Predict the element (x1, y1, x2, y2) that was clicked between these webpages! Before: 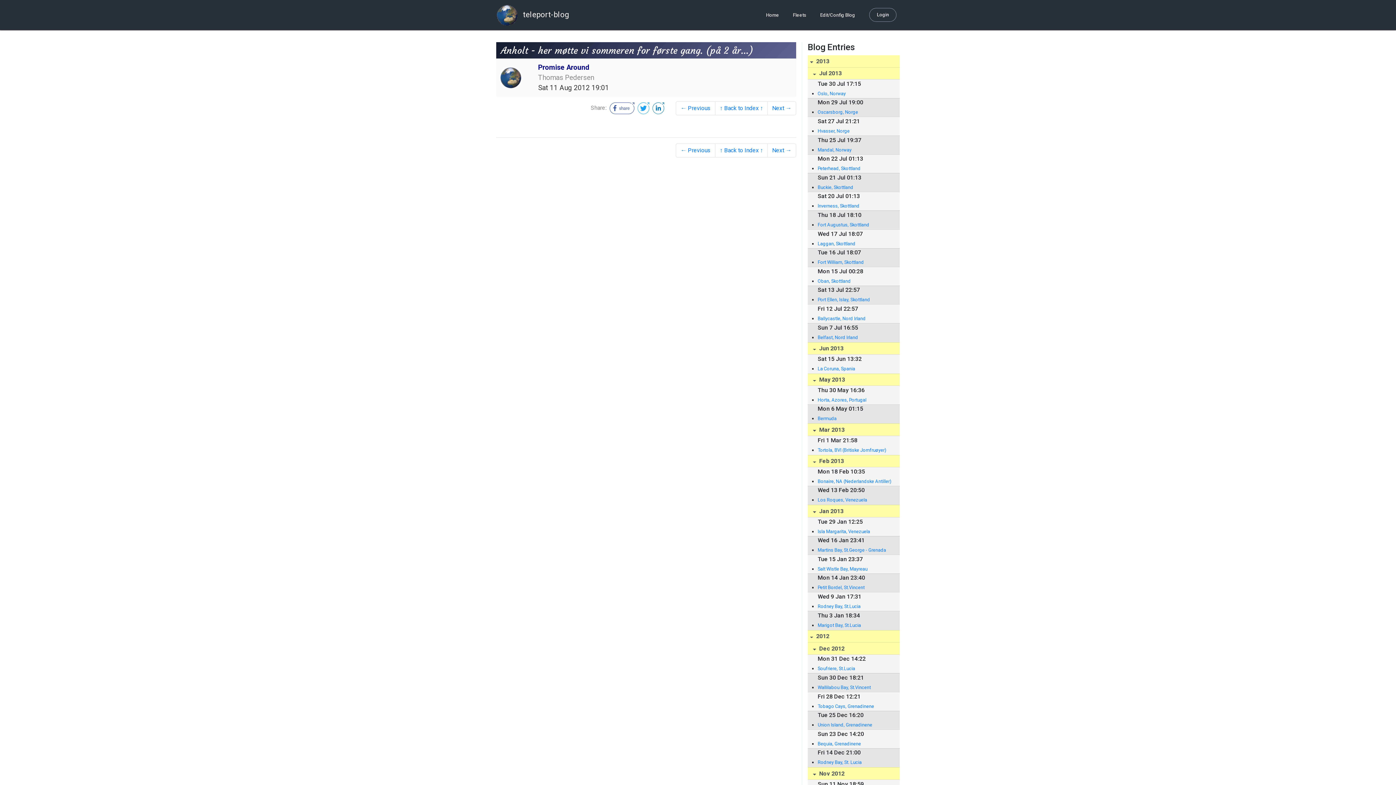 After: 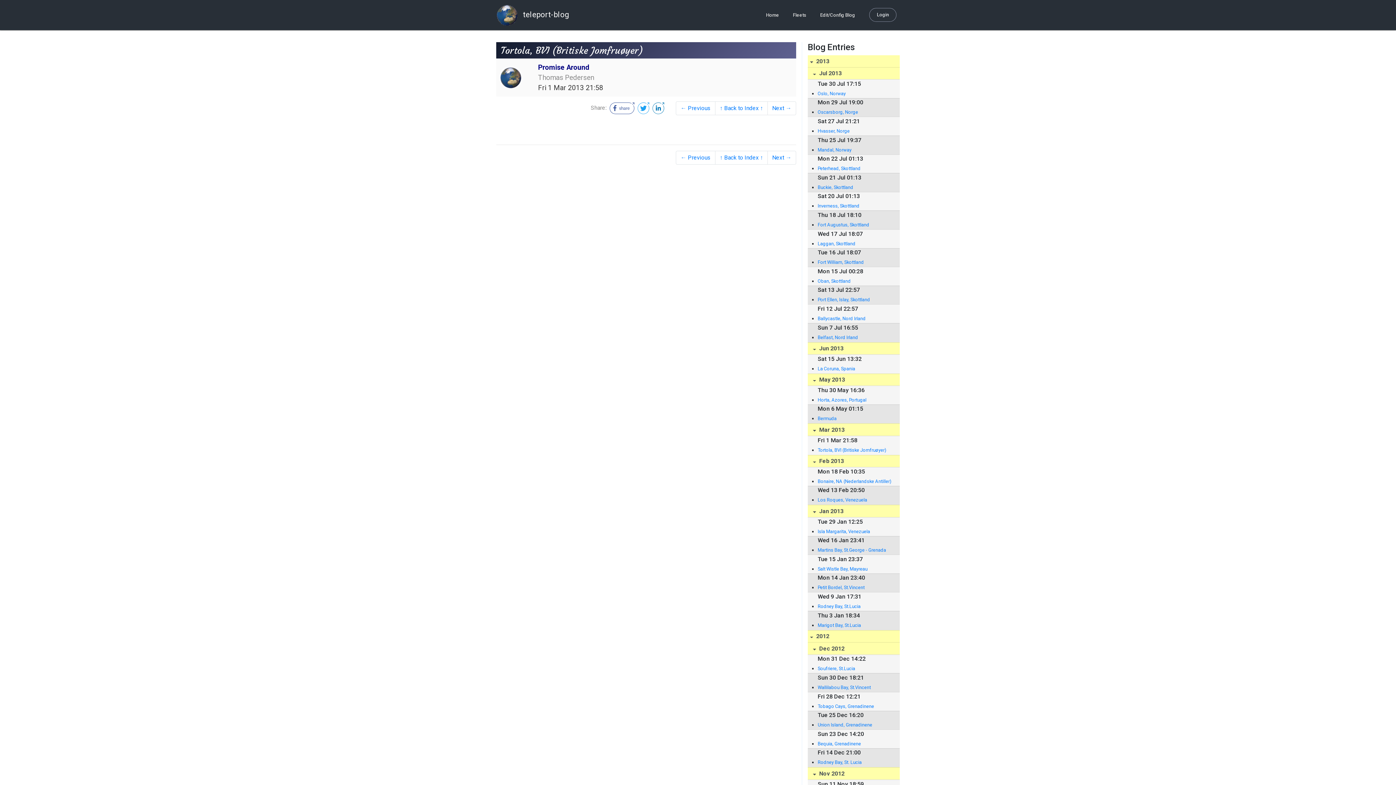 Action: bbox: (817, 446, 892, 453) label: Tortola, BVI (Britiske Jomfruøyer)